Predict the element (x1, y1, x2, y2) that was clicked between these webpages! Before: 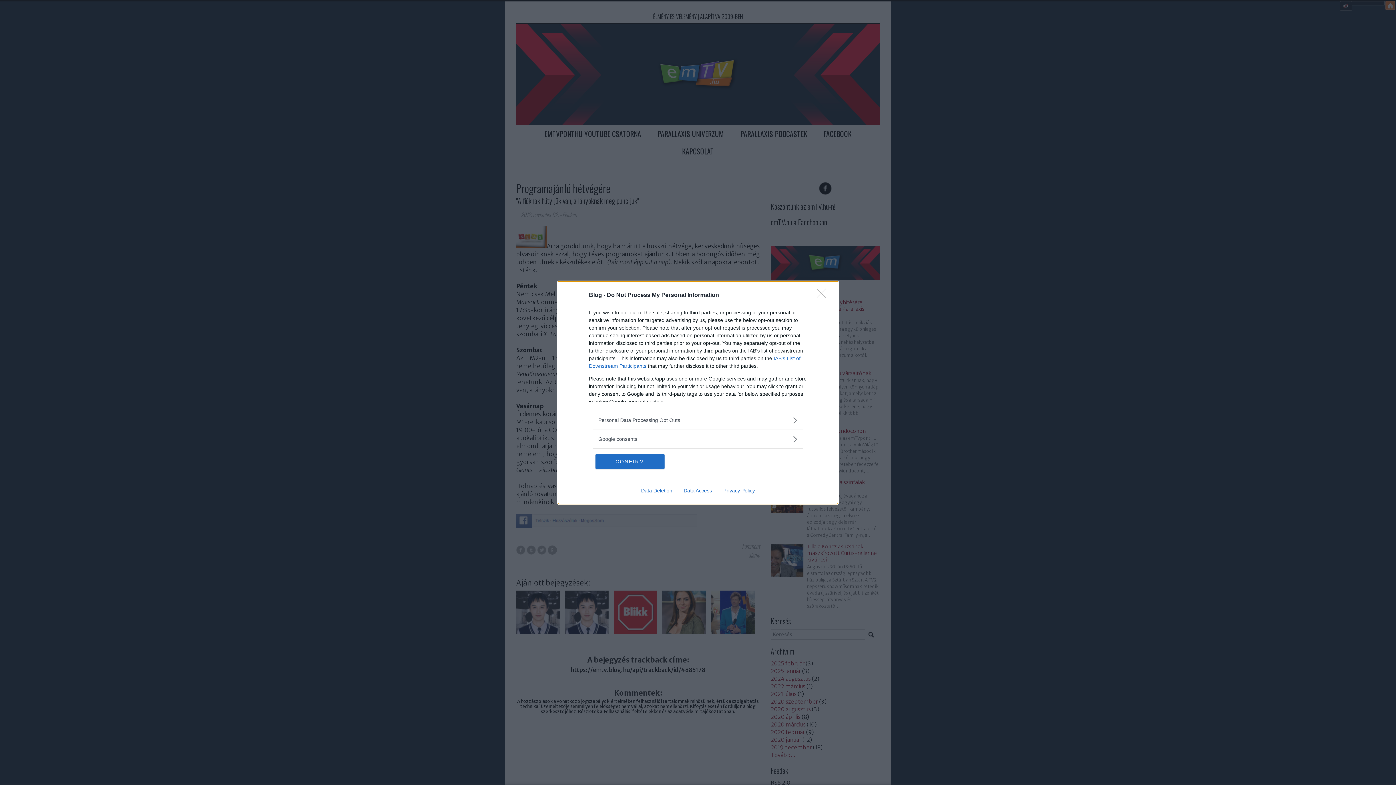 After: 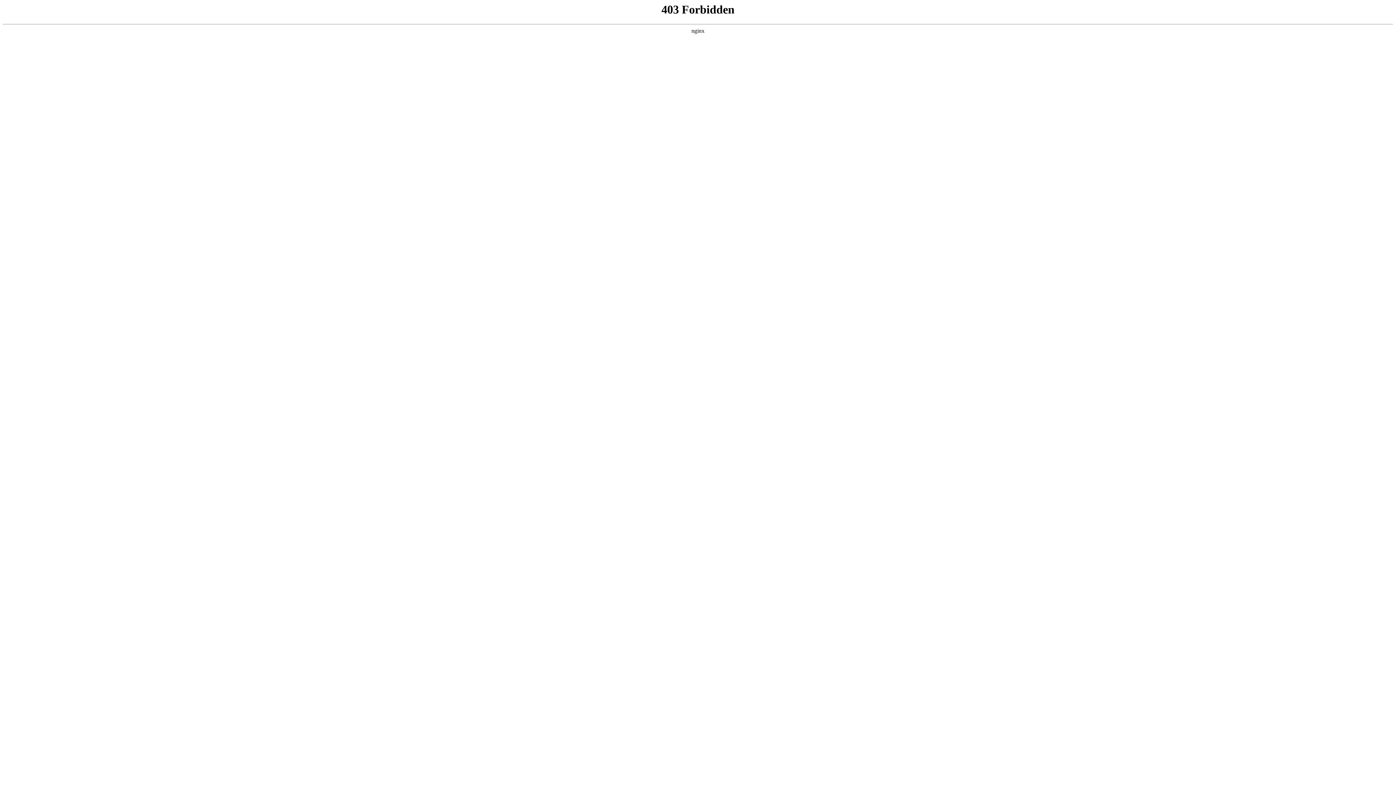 Action: bbox: (717, 487, 760, 493) label: Privacy Policy